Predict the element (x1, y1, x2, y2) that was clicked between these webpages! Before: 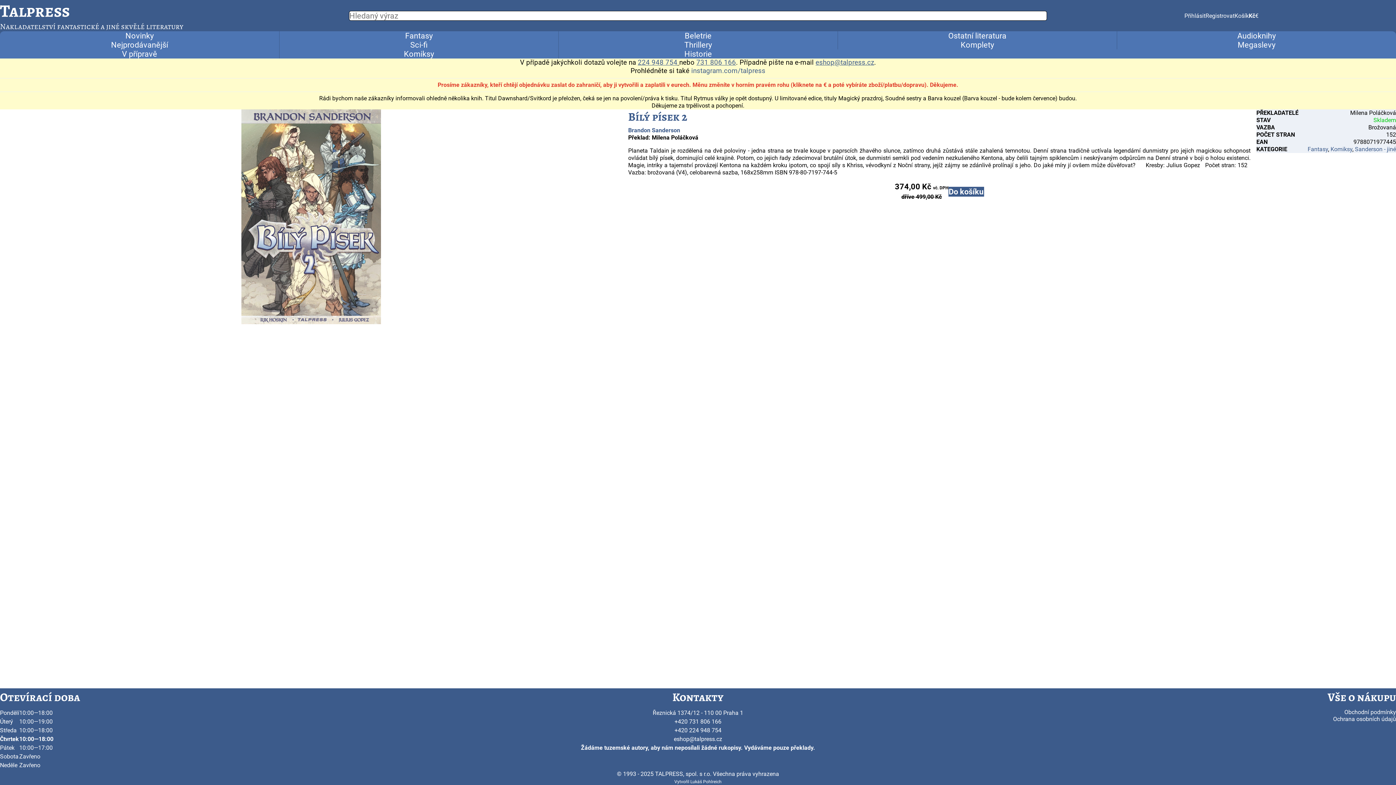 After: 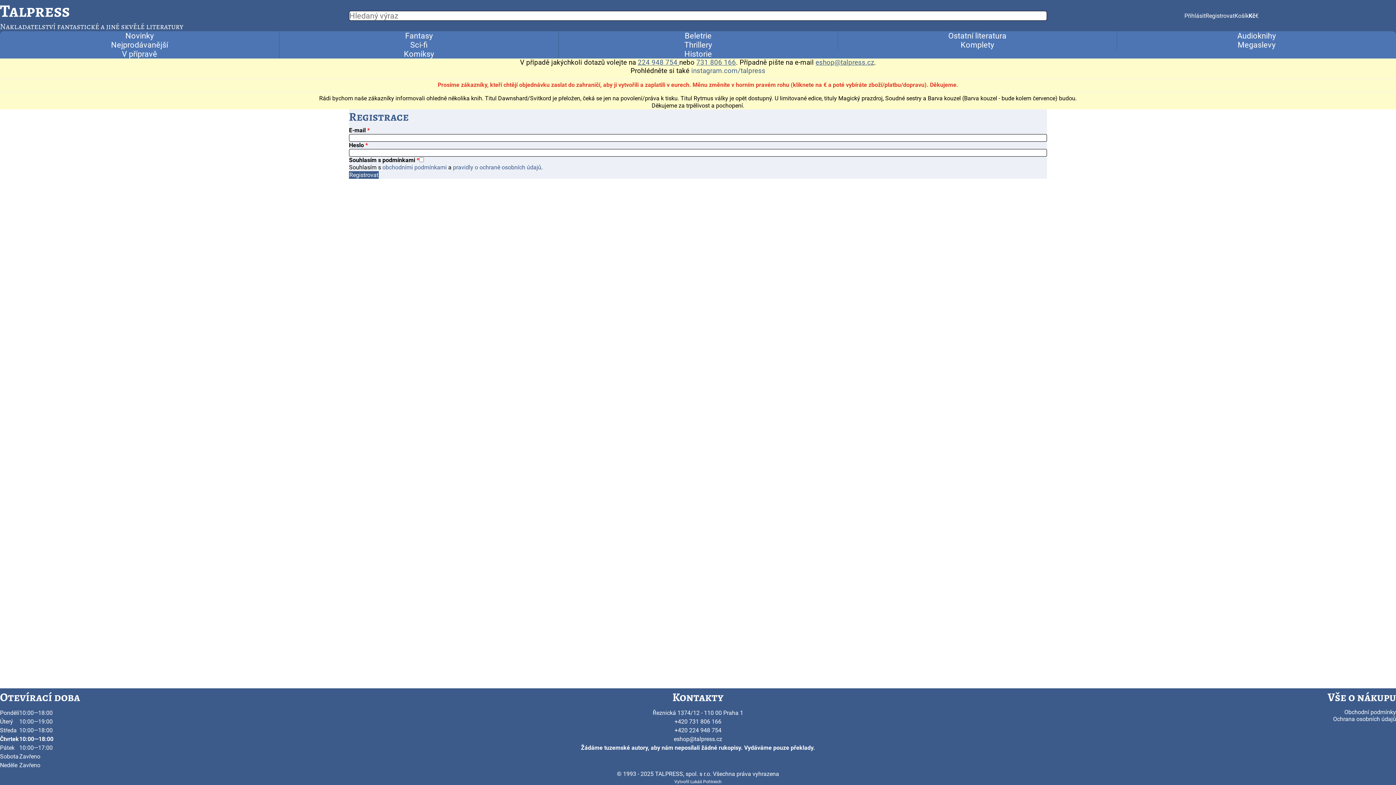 Action: label: Registrovat bbox: (1205, 12, 1234, 19)